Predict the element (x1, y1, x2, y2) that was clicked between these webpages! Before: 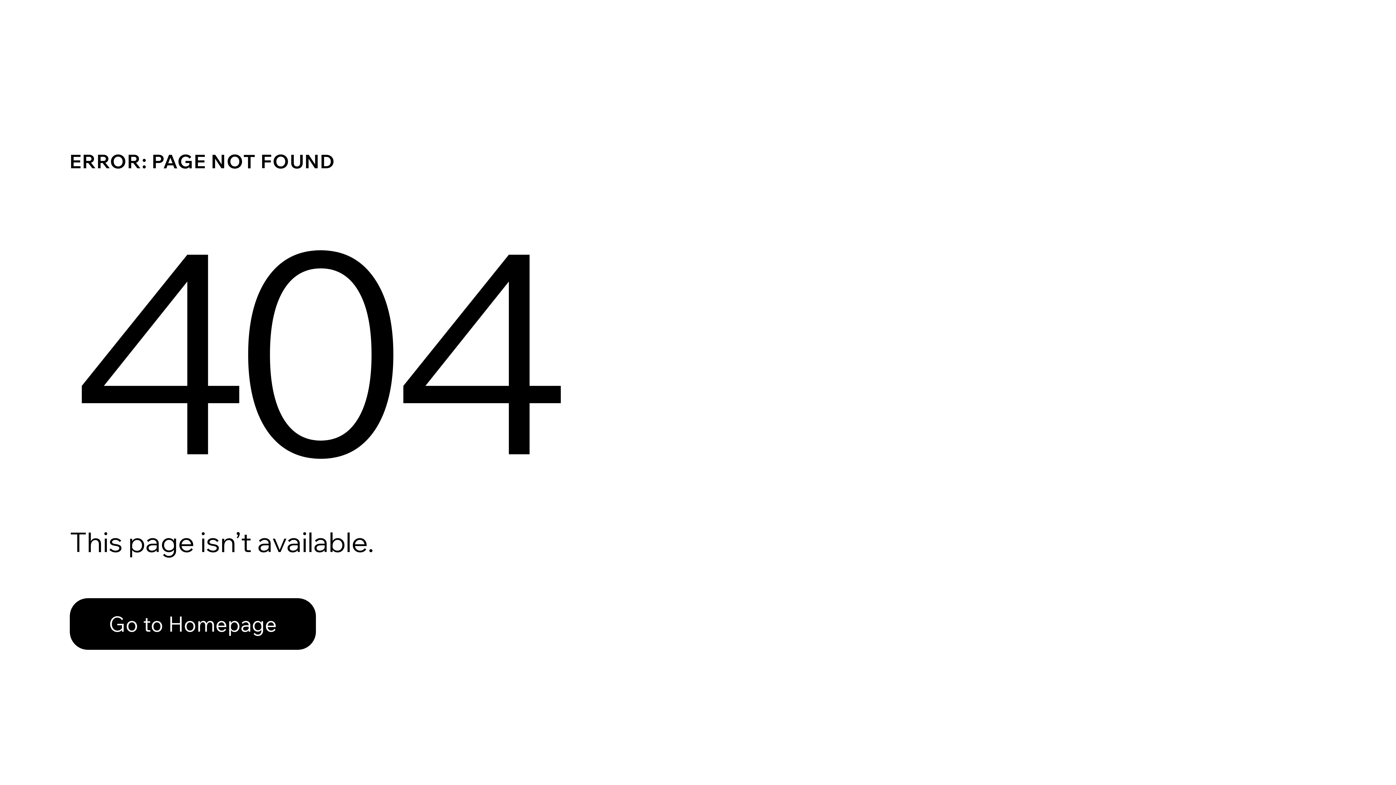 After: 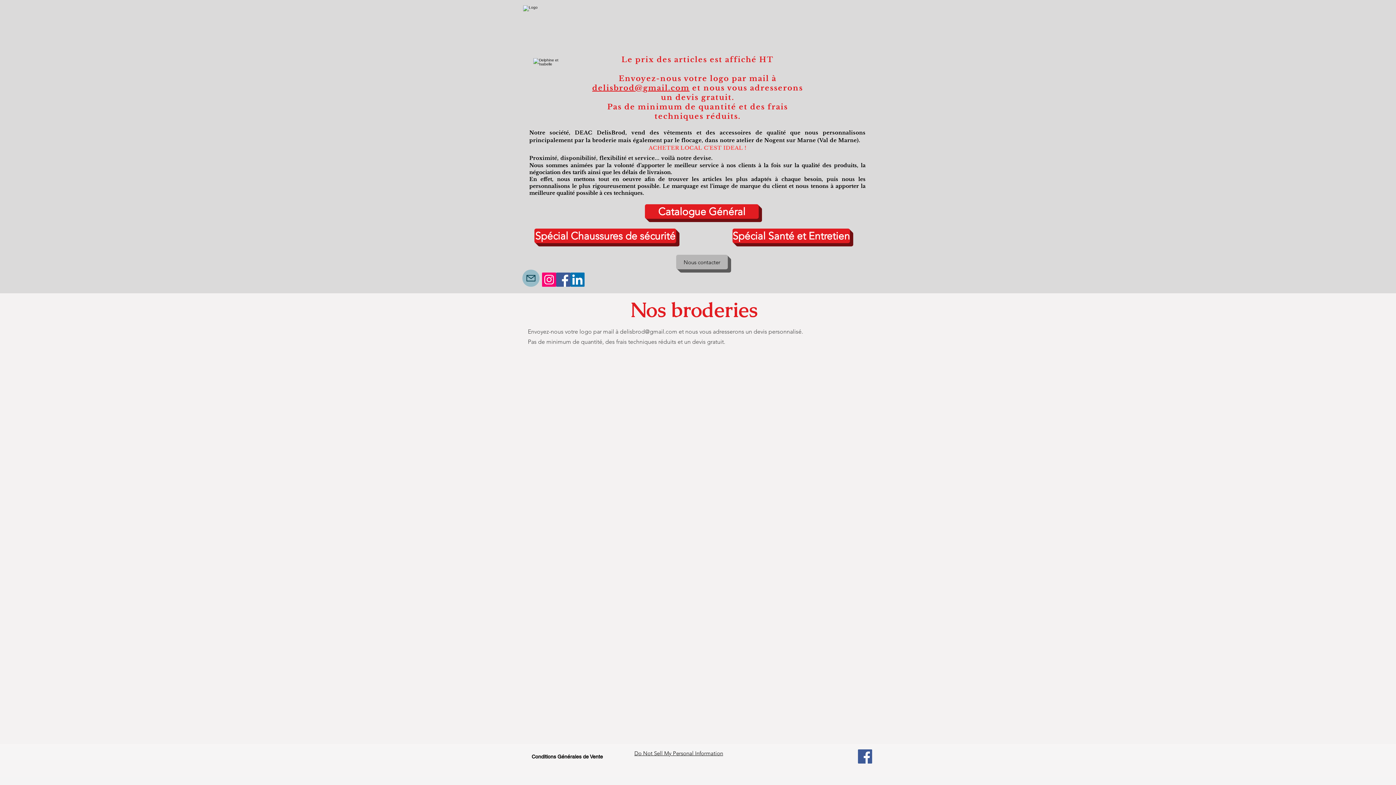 Action: bbox: (69, 598, 316, 650) label: Go to Homepage